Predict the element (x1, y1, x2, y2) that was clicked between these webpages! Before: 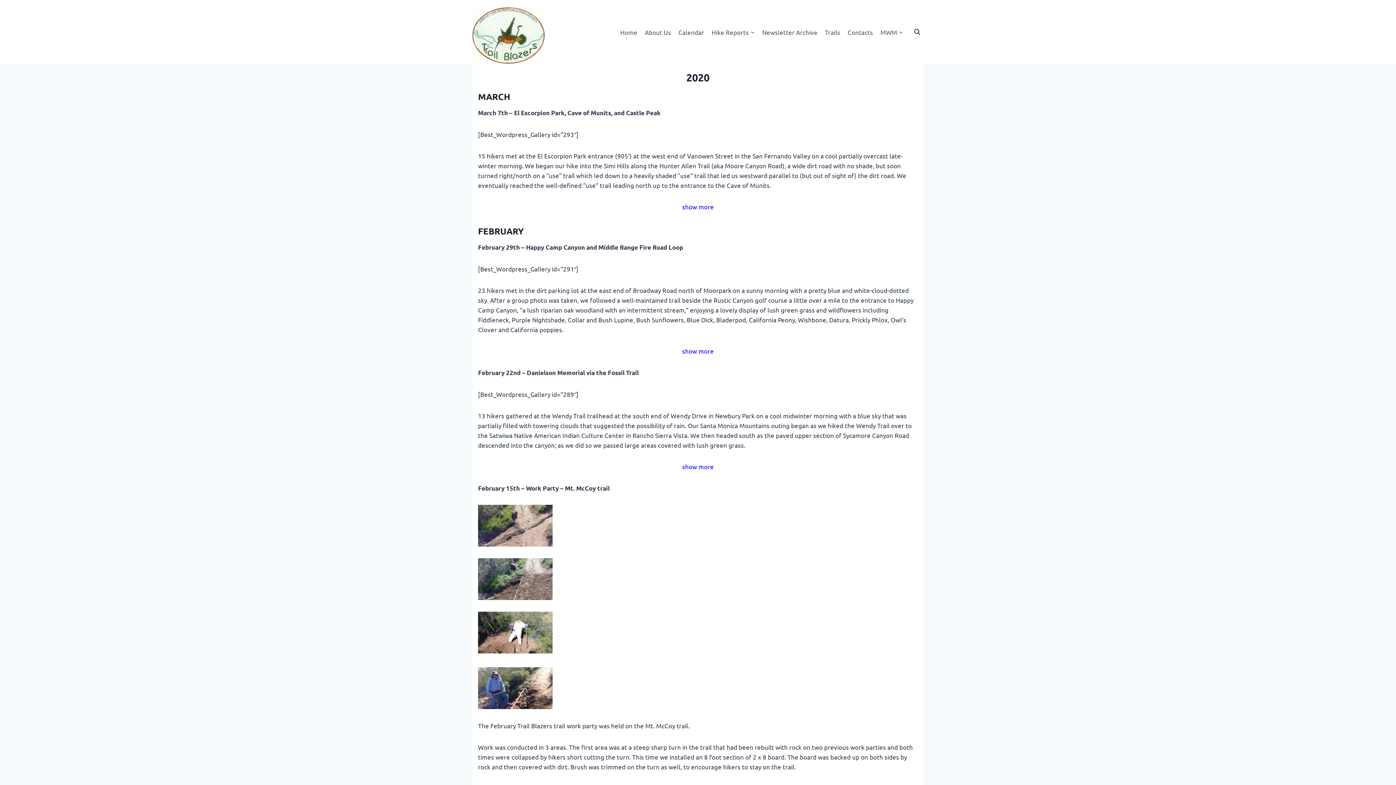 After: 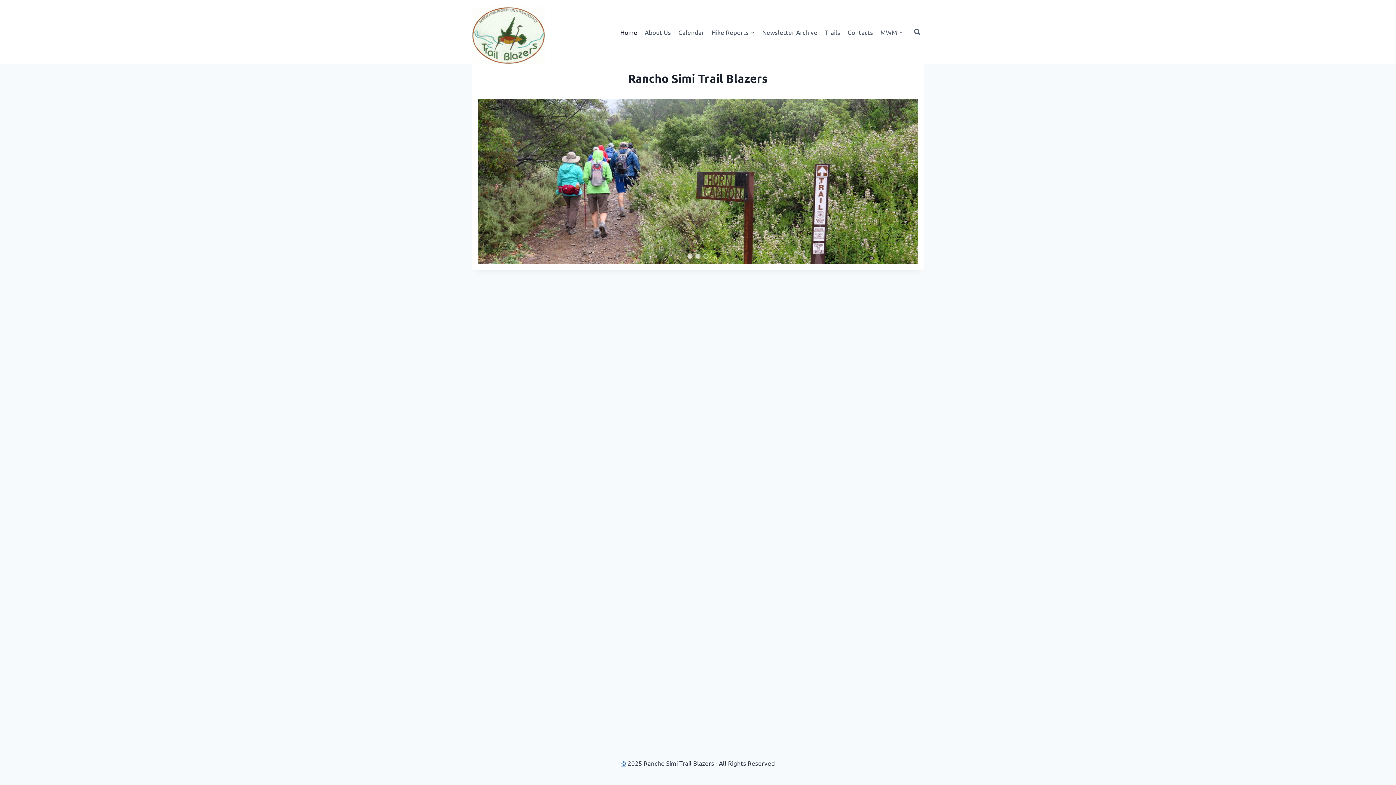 Action: label: Home bbox: (616, 23, 641, 40)